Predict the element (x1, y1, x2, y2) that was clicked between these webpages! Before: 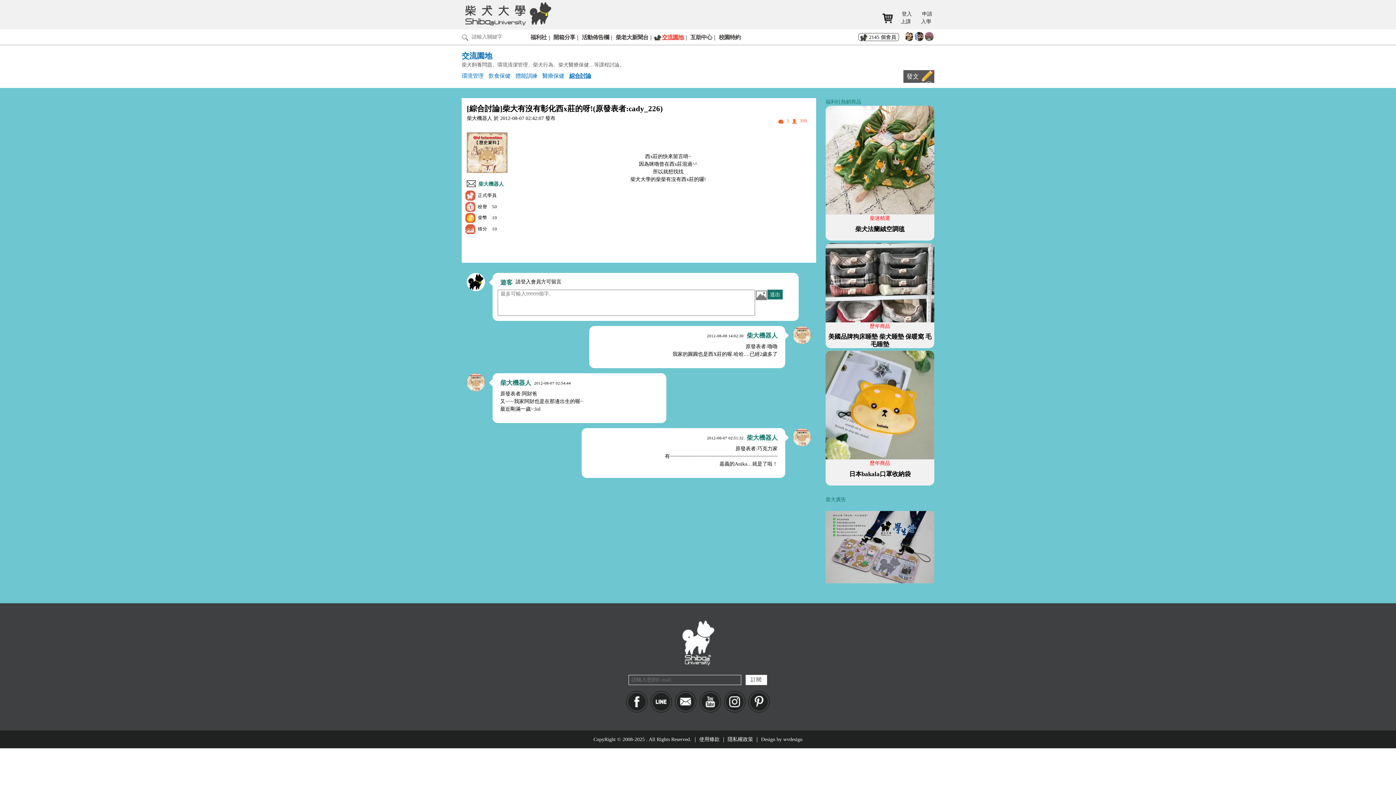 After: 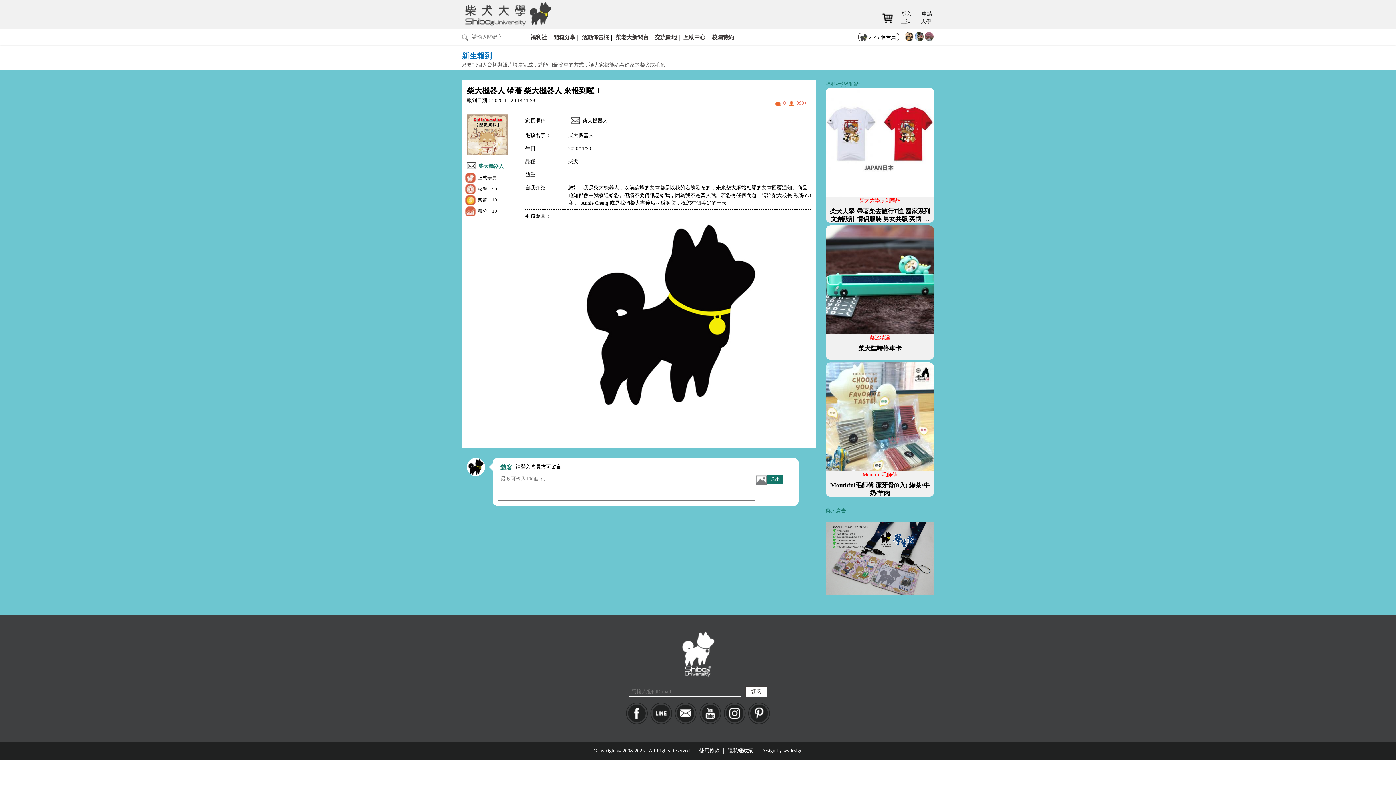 Action: bbox: (500, 378, 531, 387) label: 柴大機器人